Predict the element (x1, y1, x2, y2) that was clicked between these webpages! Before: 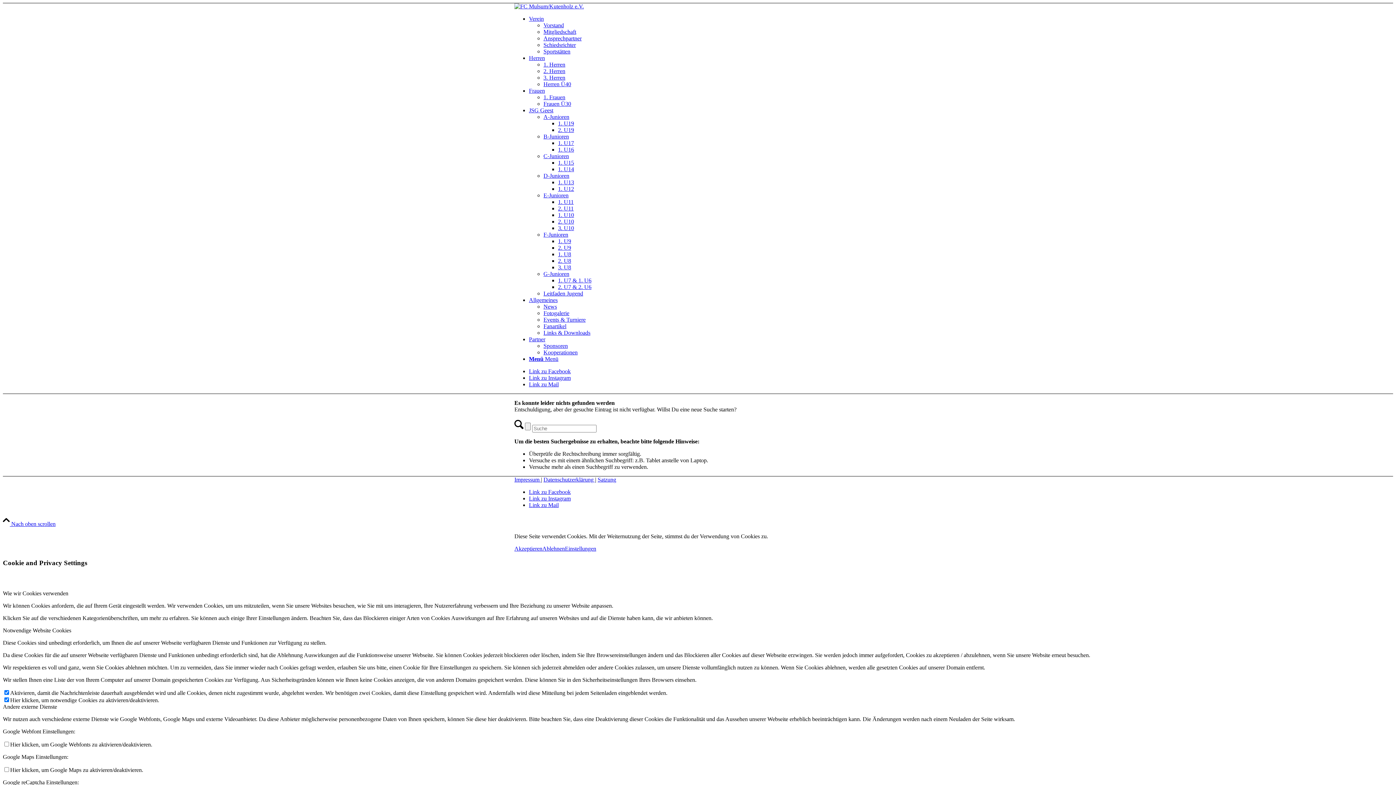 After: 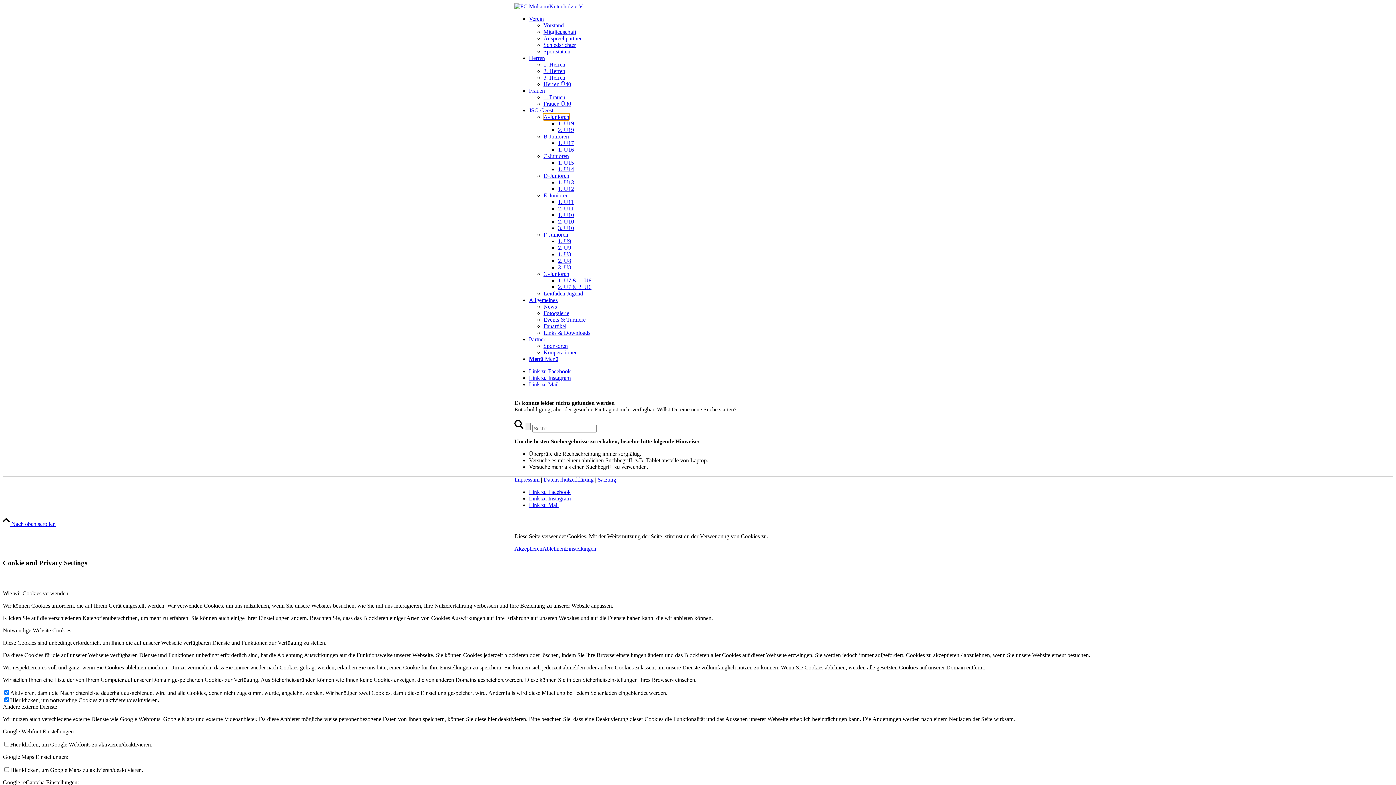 Action: bbox: (543, 113, 569, 120) label: A-Junioren